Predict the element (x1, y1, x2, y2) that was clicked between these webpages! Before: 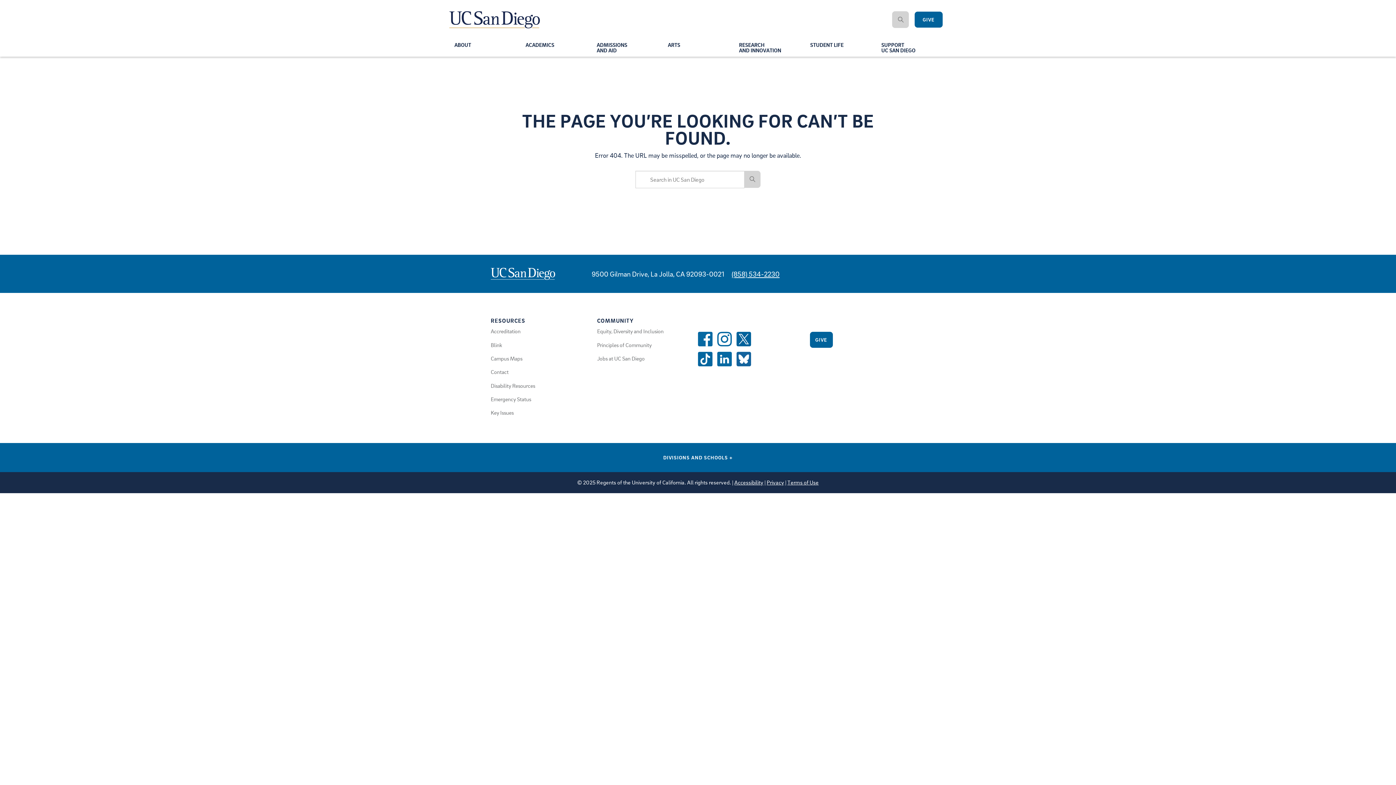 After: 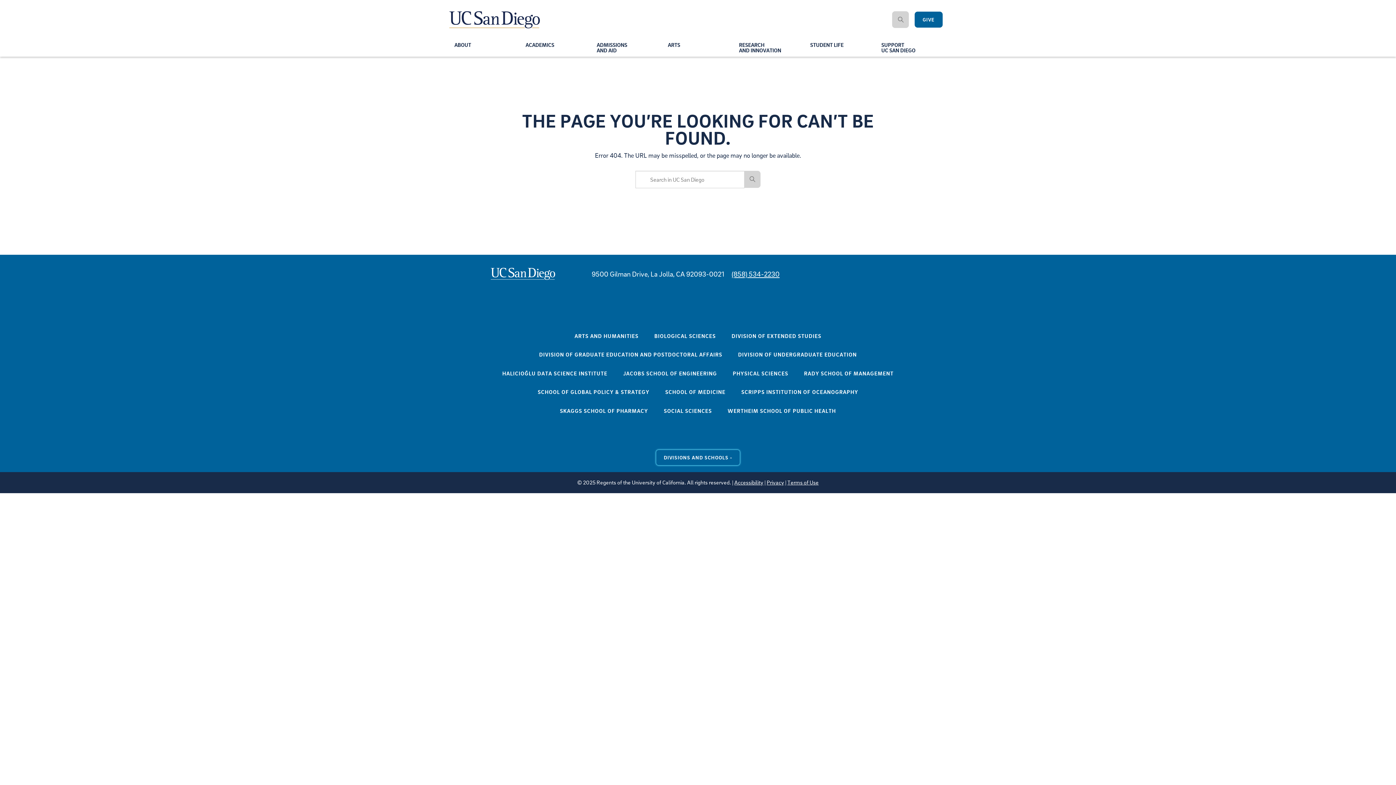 Action: label: Divisions and Schools Links bbox: (655, 449, 740, 465)